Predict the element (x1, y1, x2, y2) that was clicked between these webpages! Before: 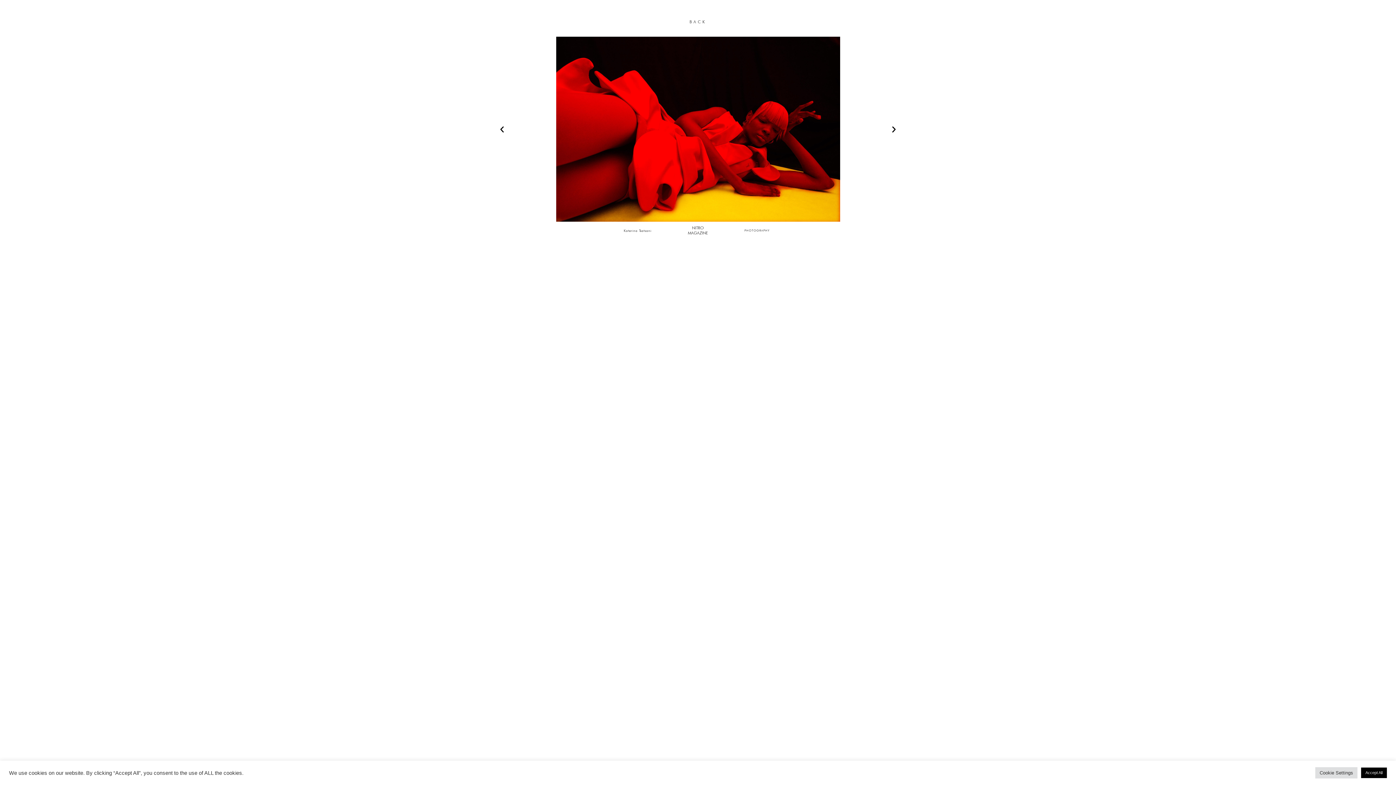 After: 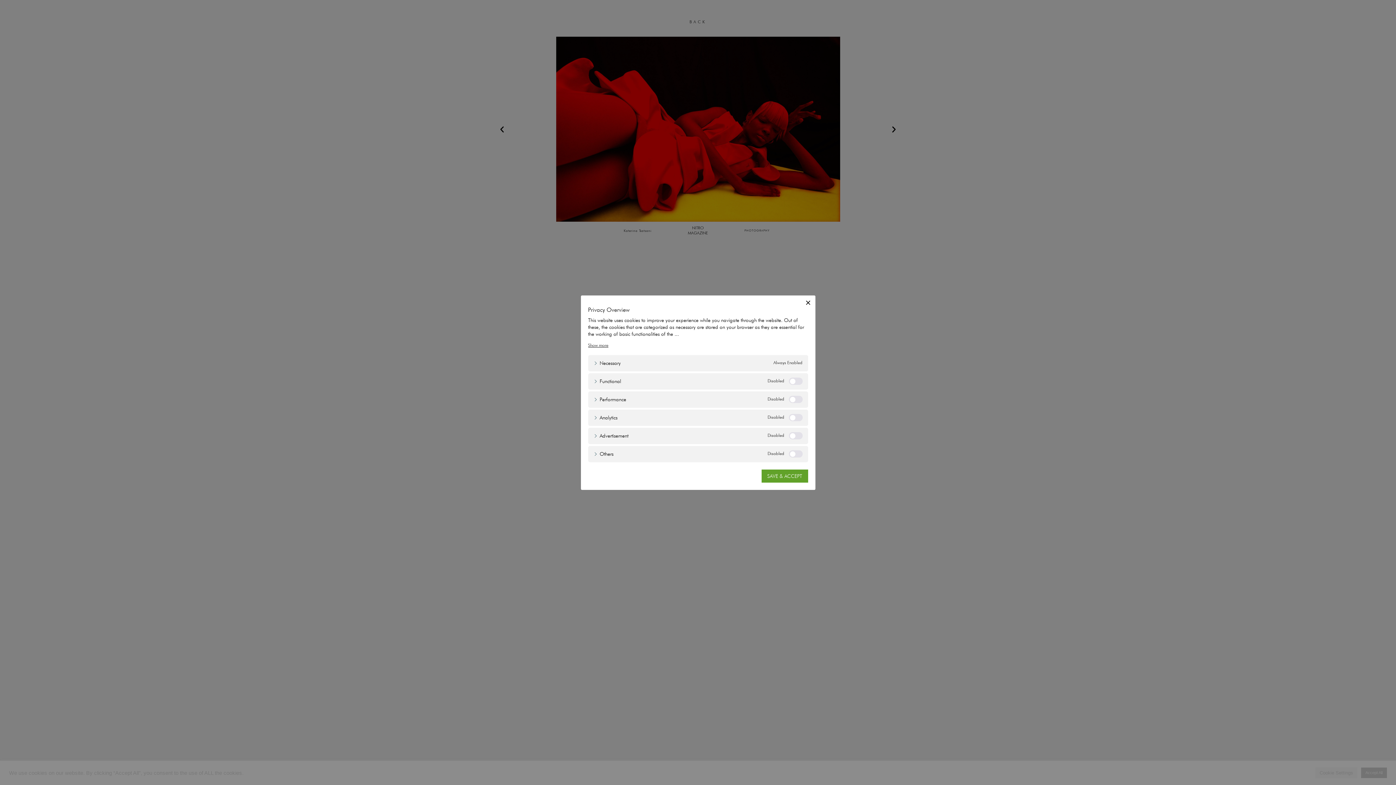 Action: bbox: (1315, 767, 1357, 778) label: Cookie Settings